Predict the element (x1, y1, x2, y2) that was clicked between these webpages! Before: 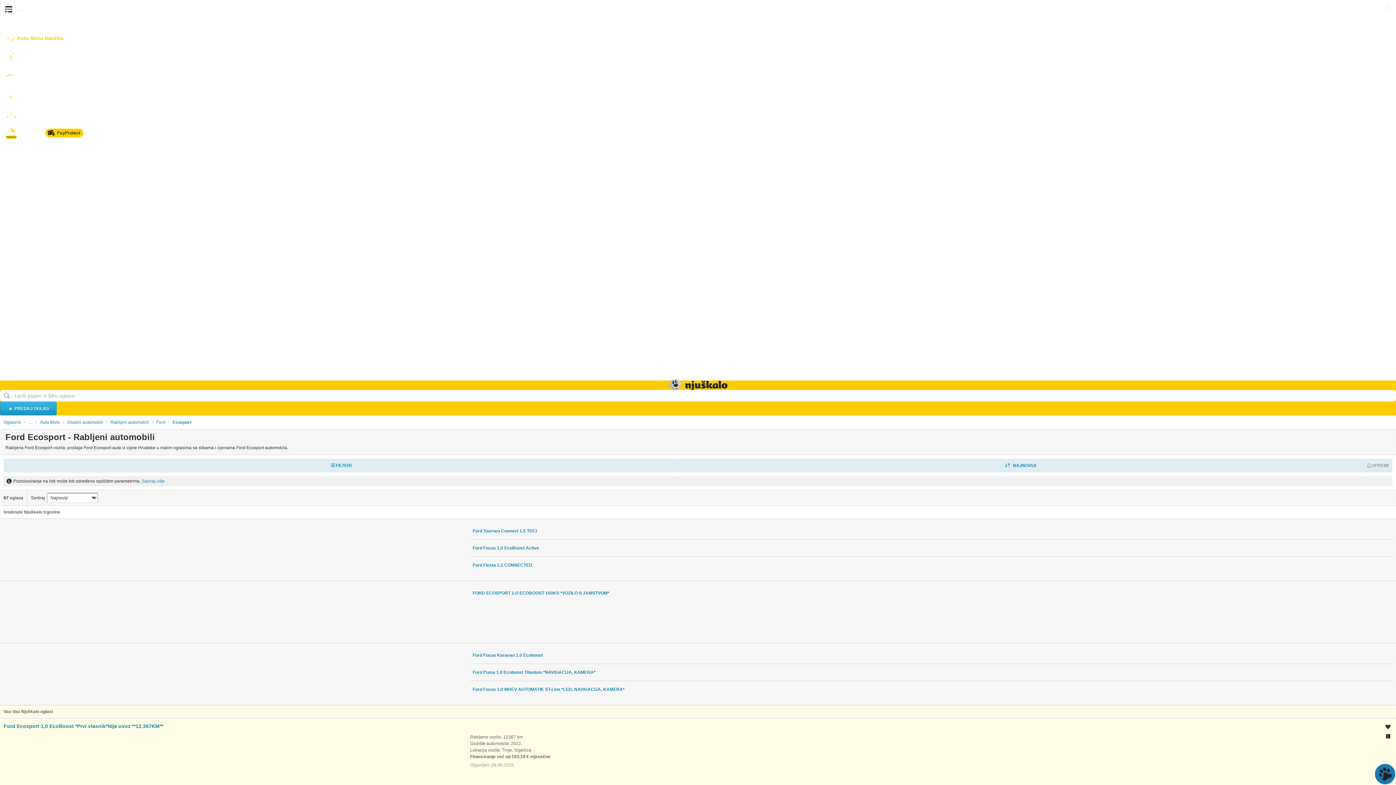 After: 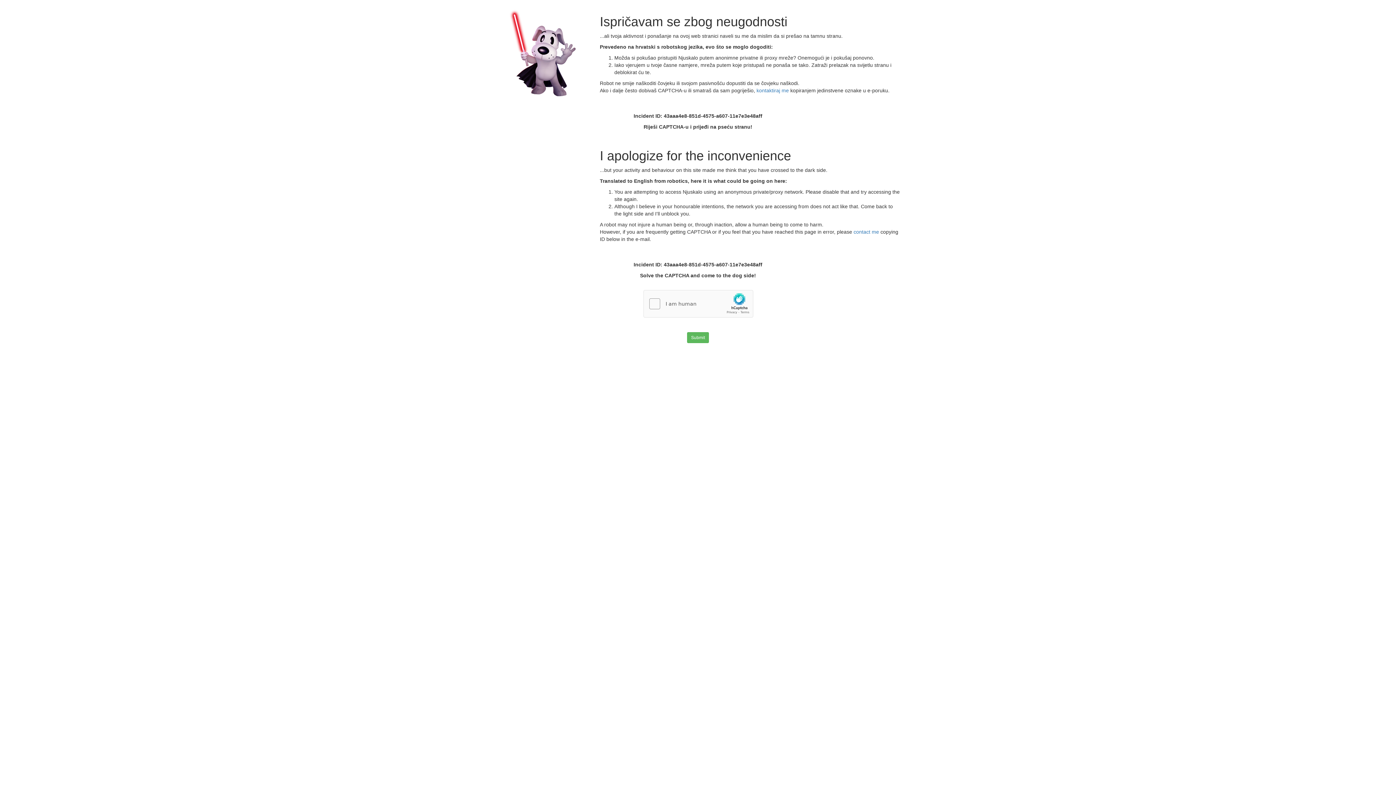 Action: label: Saznaj više bbox: (141, 478, 164, 484)